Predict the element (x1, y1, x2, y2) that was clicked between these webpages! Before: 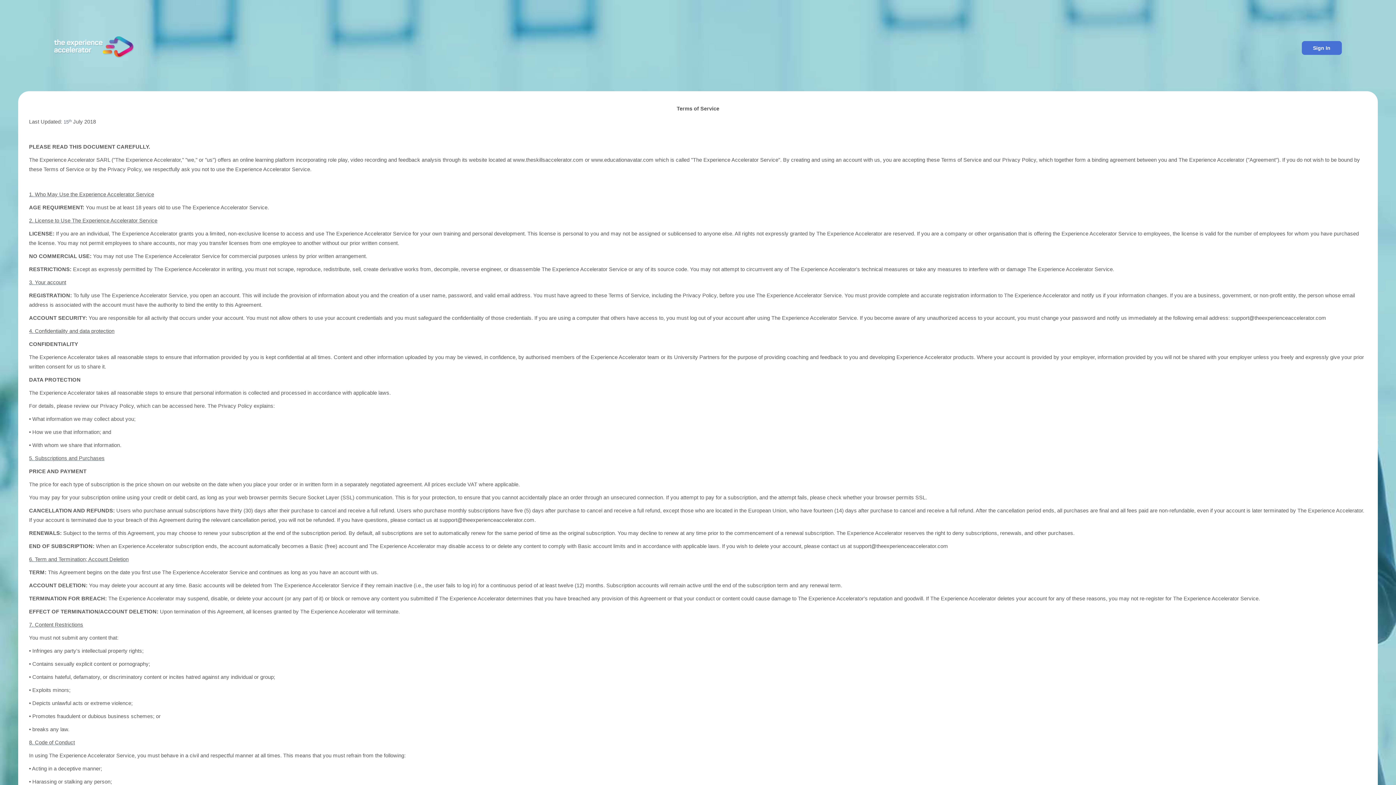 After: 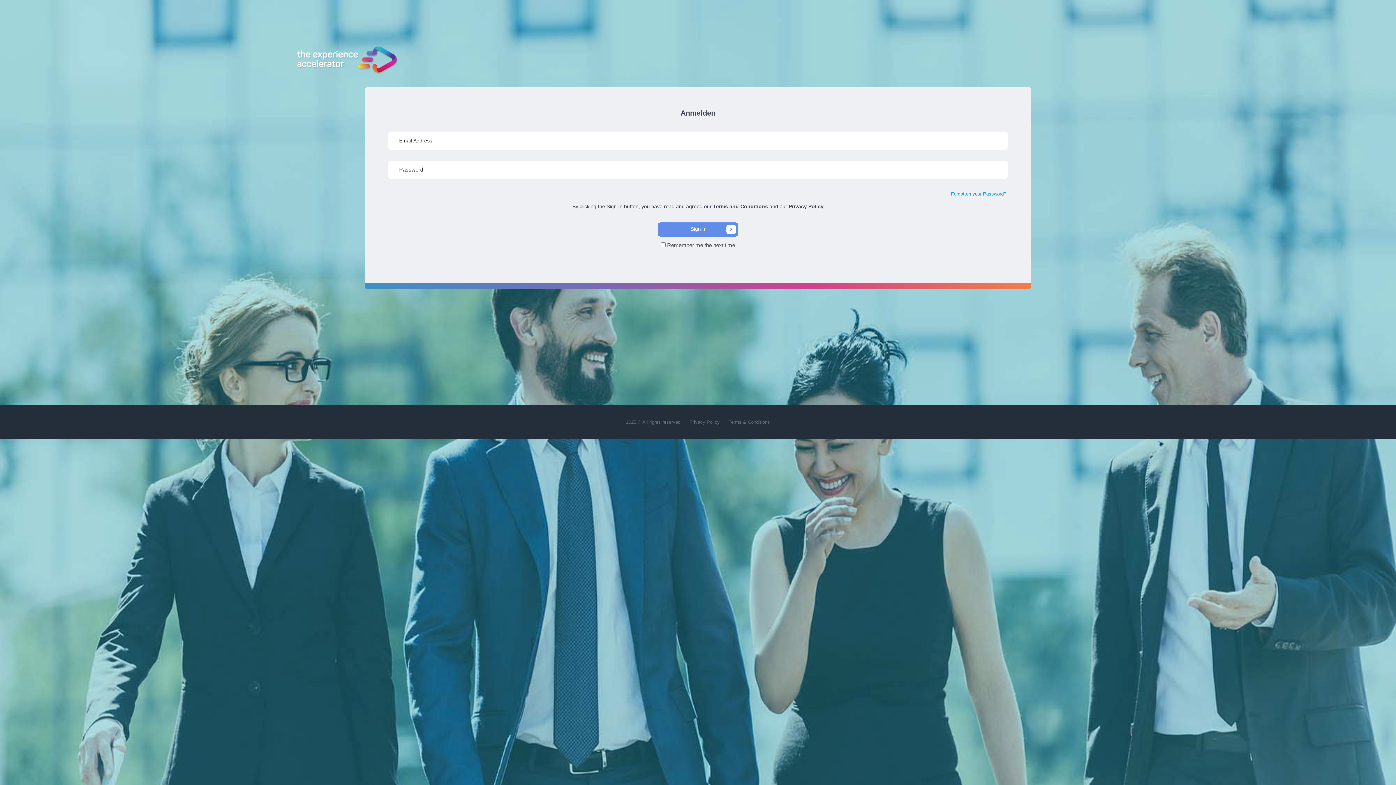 Action: bbox: (1302, 41, 1342, 54) label: Sign In